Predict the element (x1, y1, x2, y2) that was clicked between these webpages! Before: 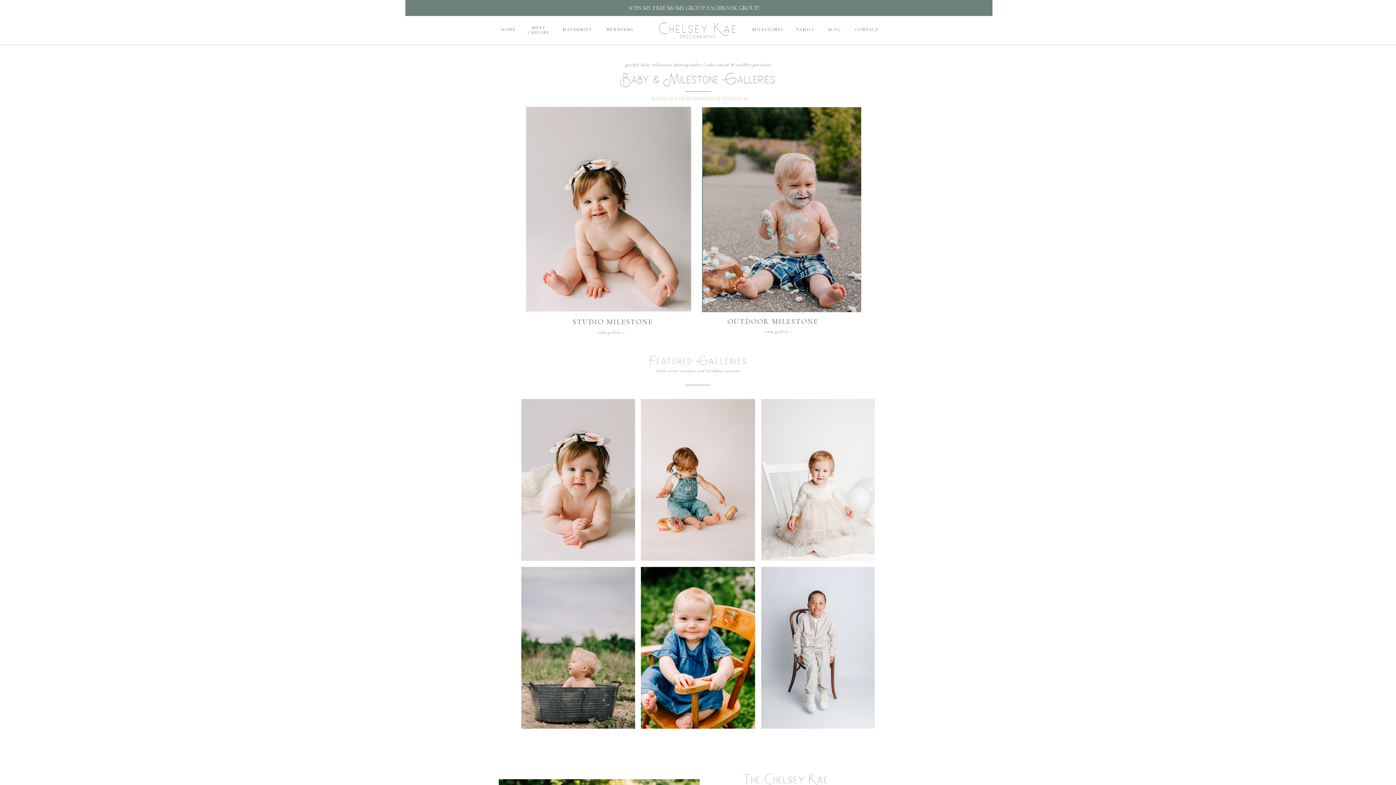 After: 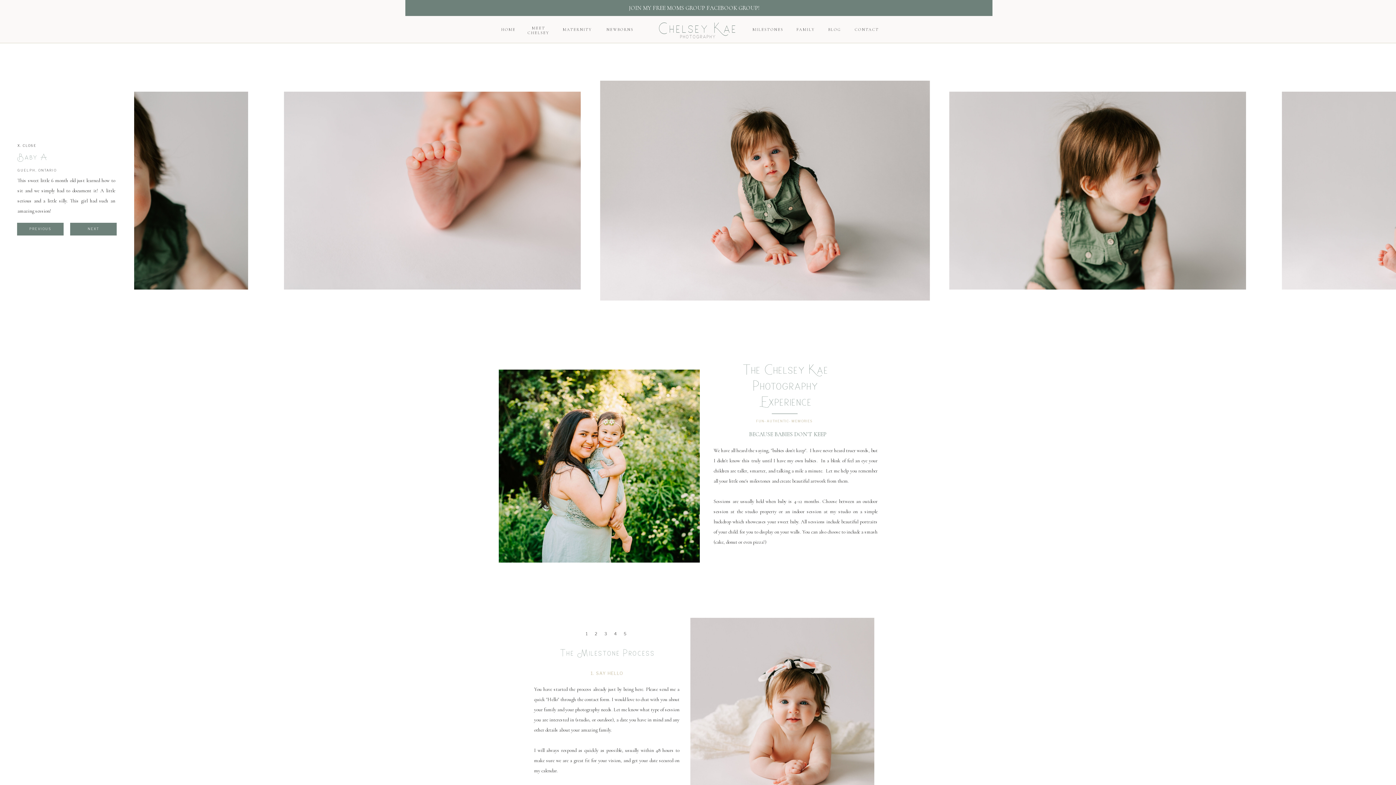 Action: bbox: (521, 399, 635, 561)